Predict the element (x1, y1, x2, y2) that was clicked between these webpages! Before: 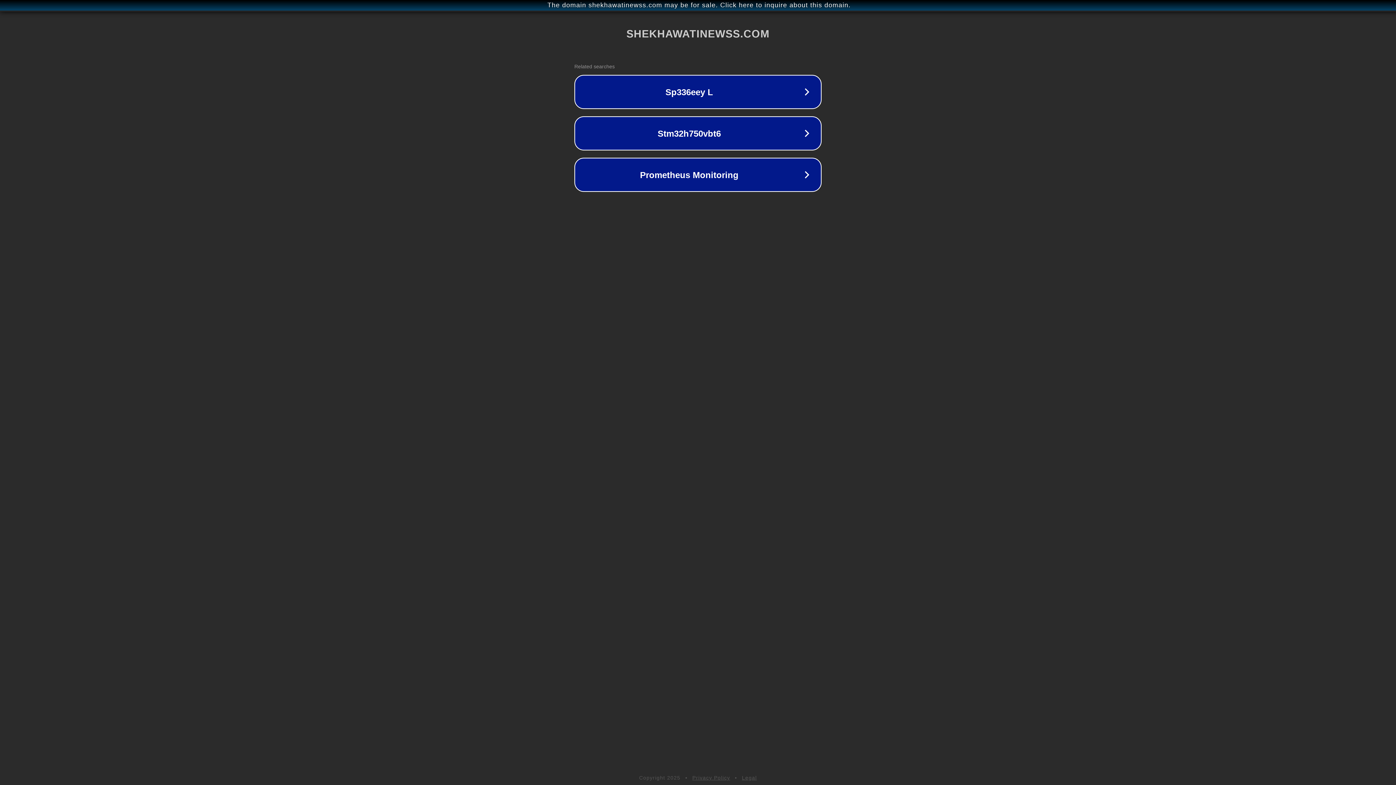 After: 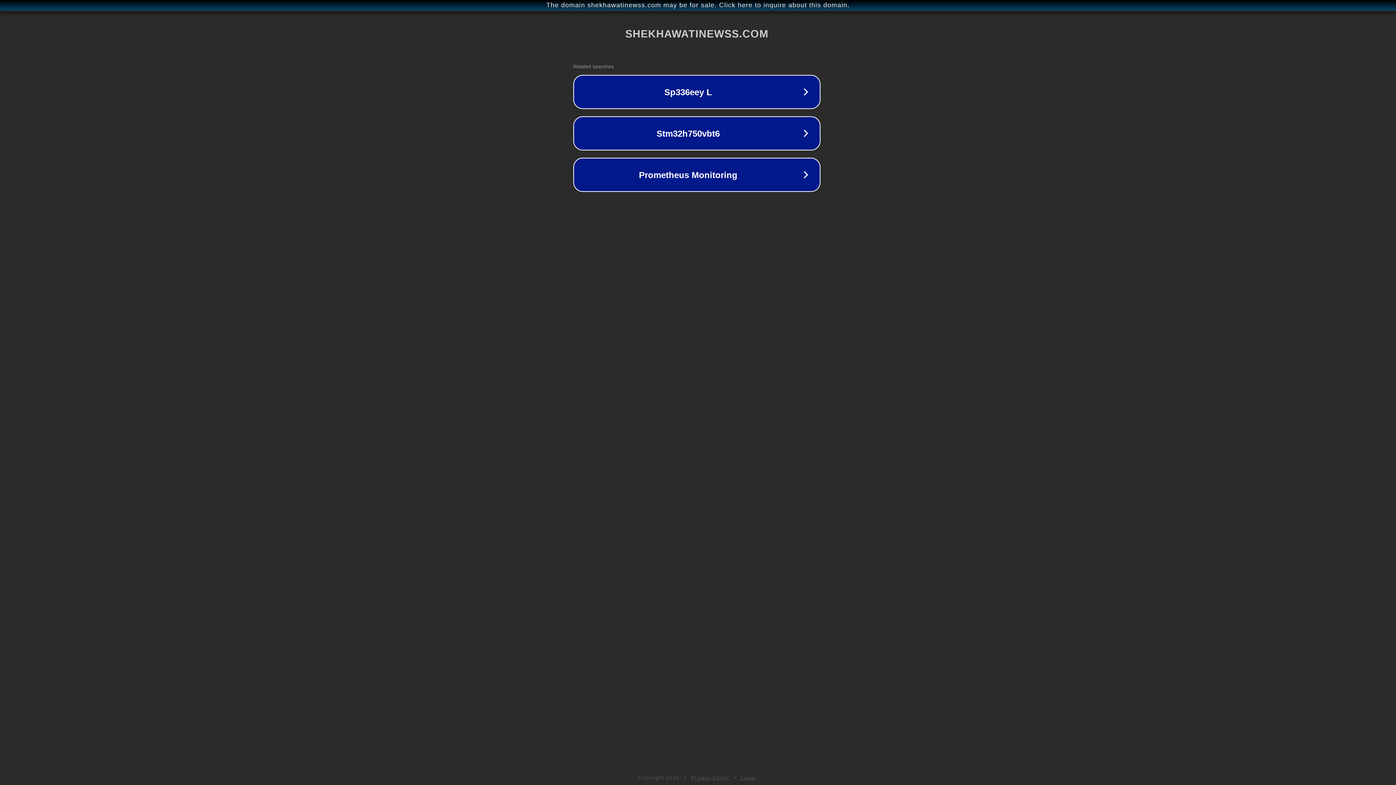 Action: bbox: (1, 1, 1397, 9) label: The domain shekhawatinewss.com may be for sale. Click here to inquire about this domain.